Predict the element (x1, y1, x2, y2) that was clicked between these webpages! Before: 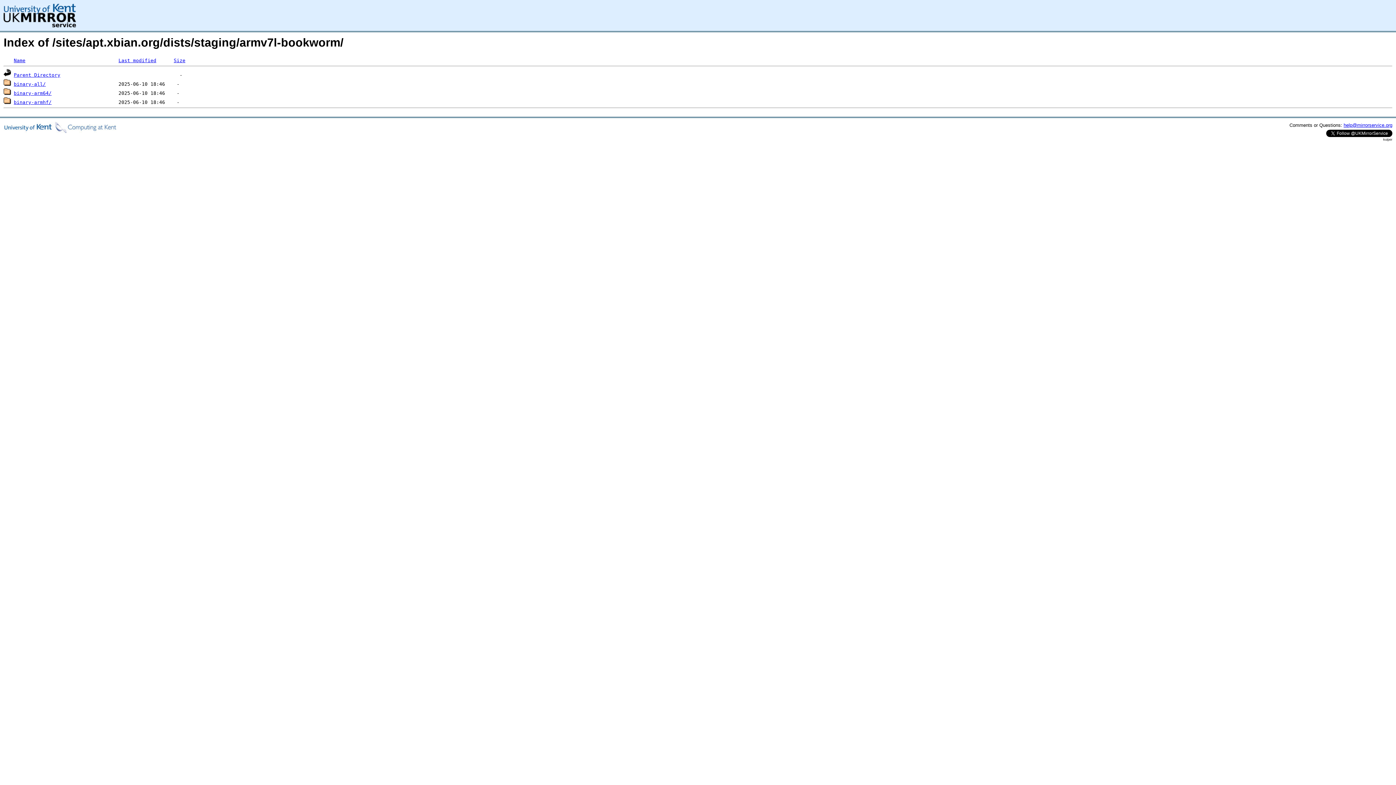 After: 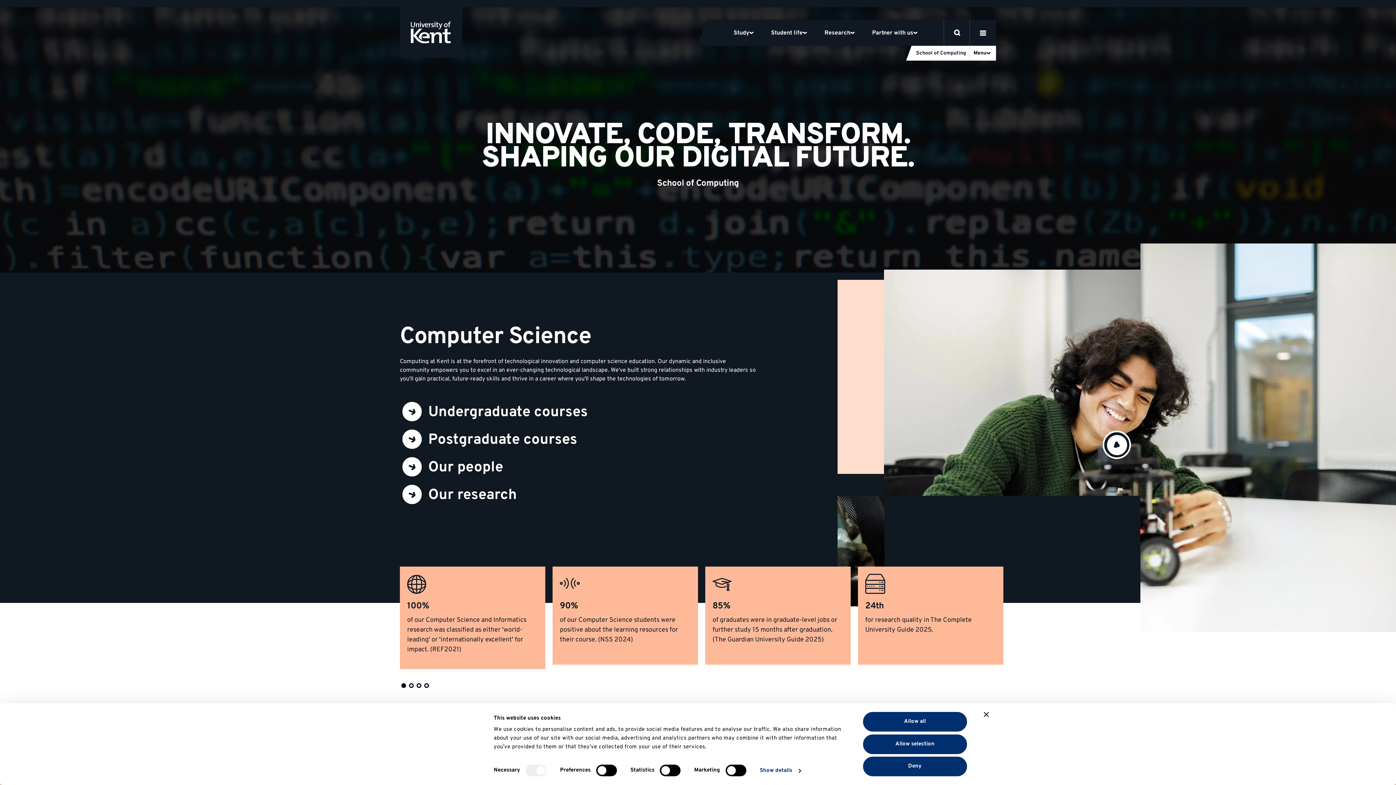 Action: bbox: (3, 128, 116, 134)